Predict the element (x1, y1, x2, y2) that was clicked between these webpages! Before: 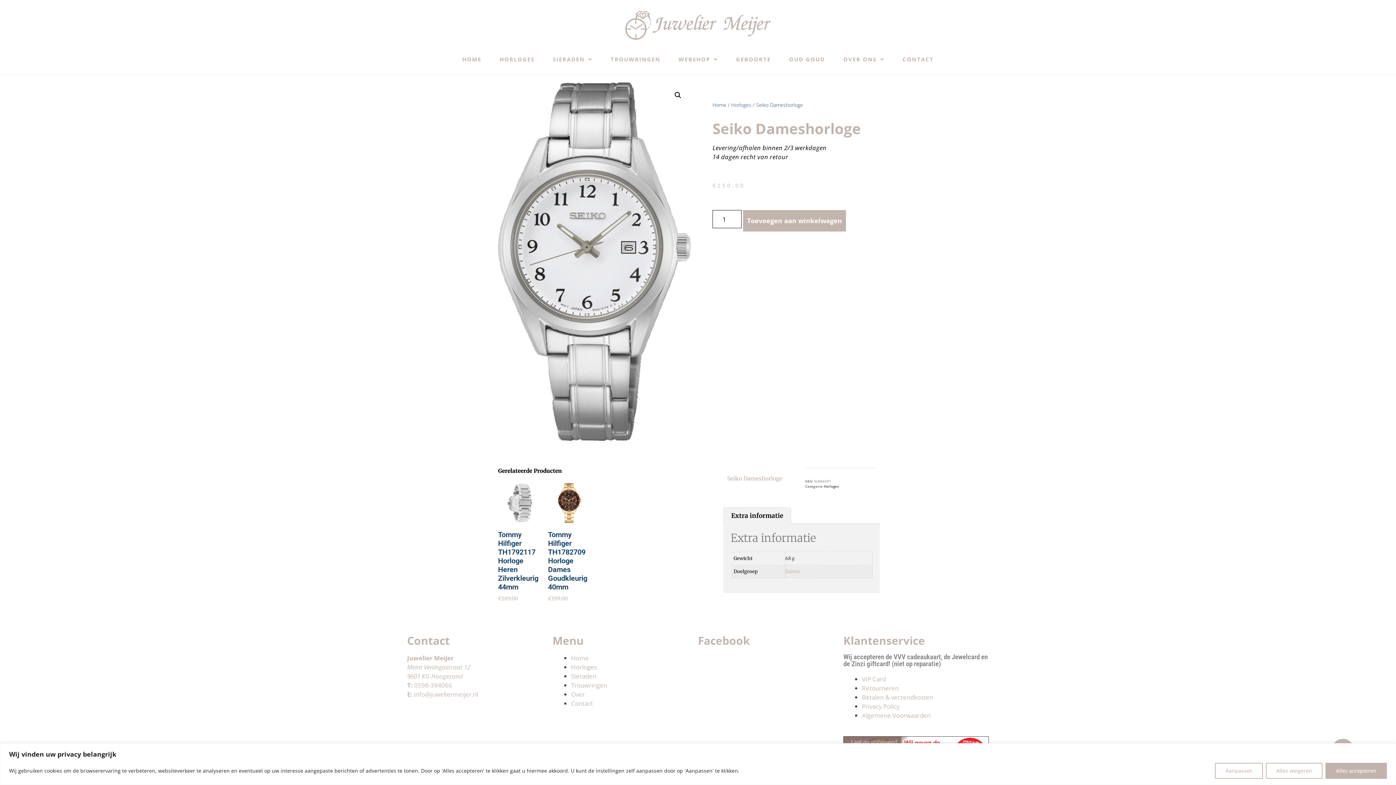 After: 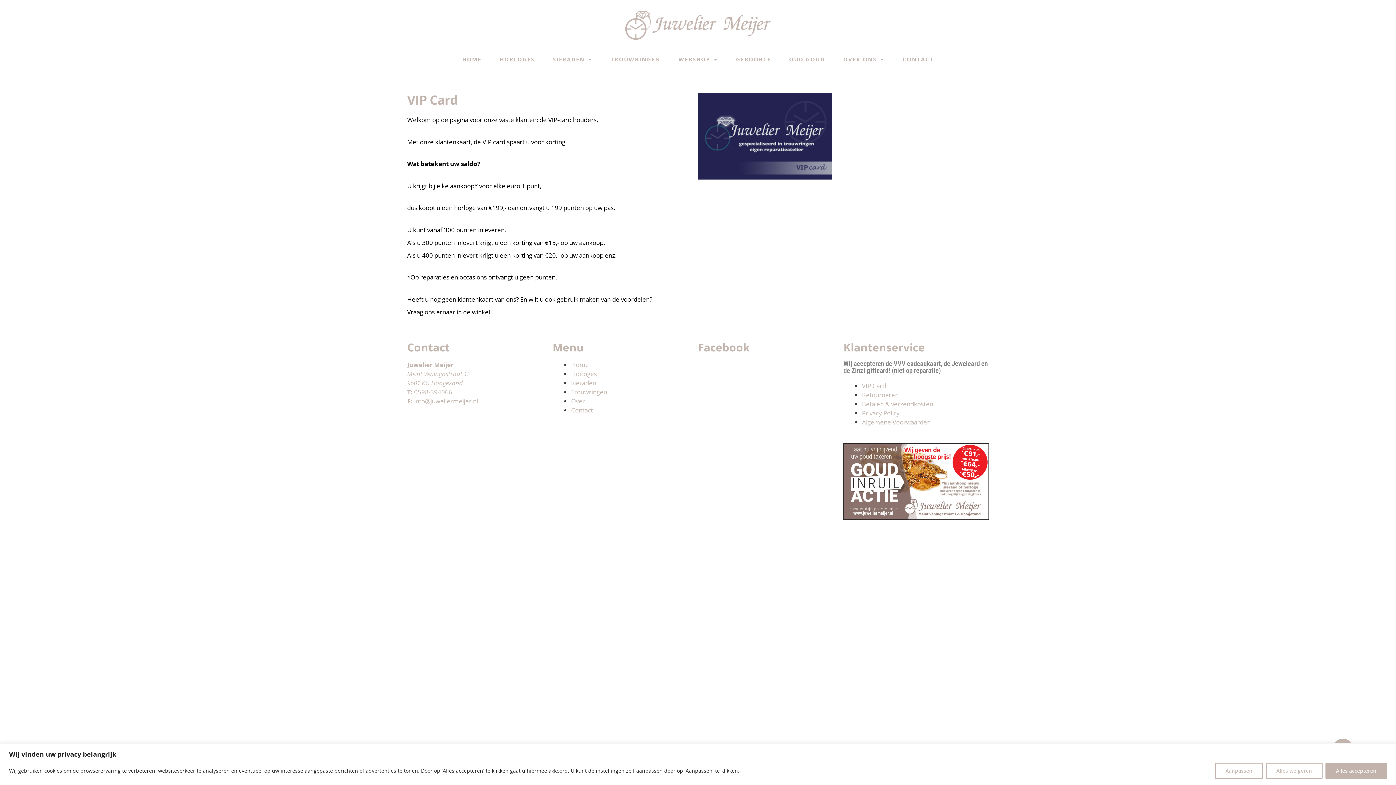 Action: bbox: (862, 675, 886, 683) label: VIP Card